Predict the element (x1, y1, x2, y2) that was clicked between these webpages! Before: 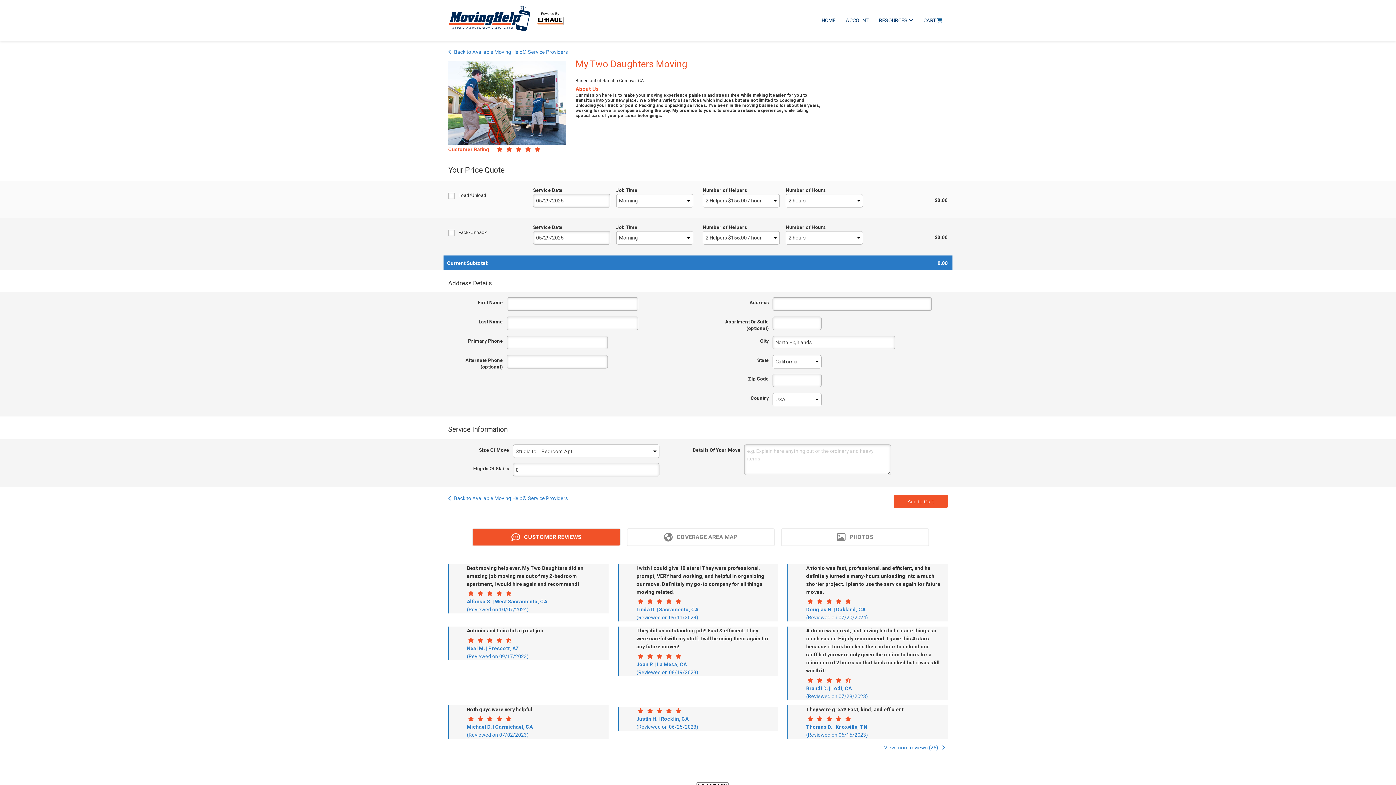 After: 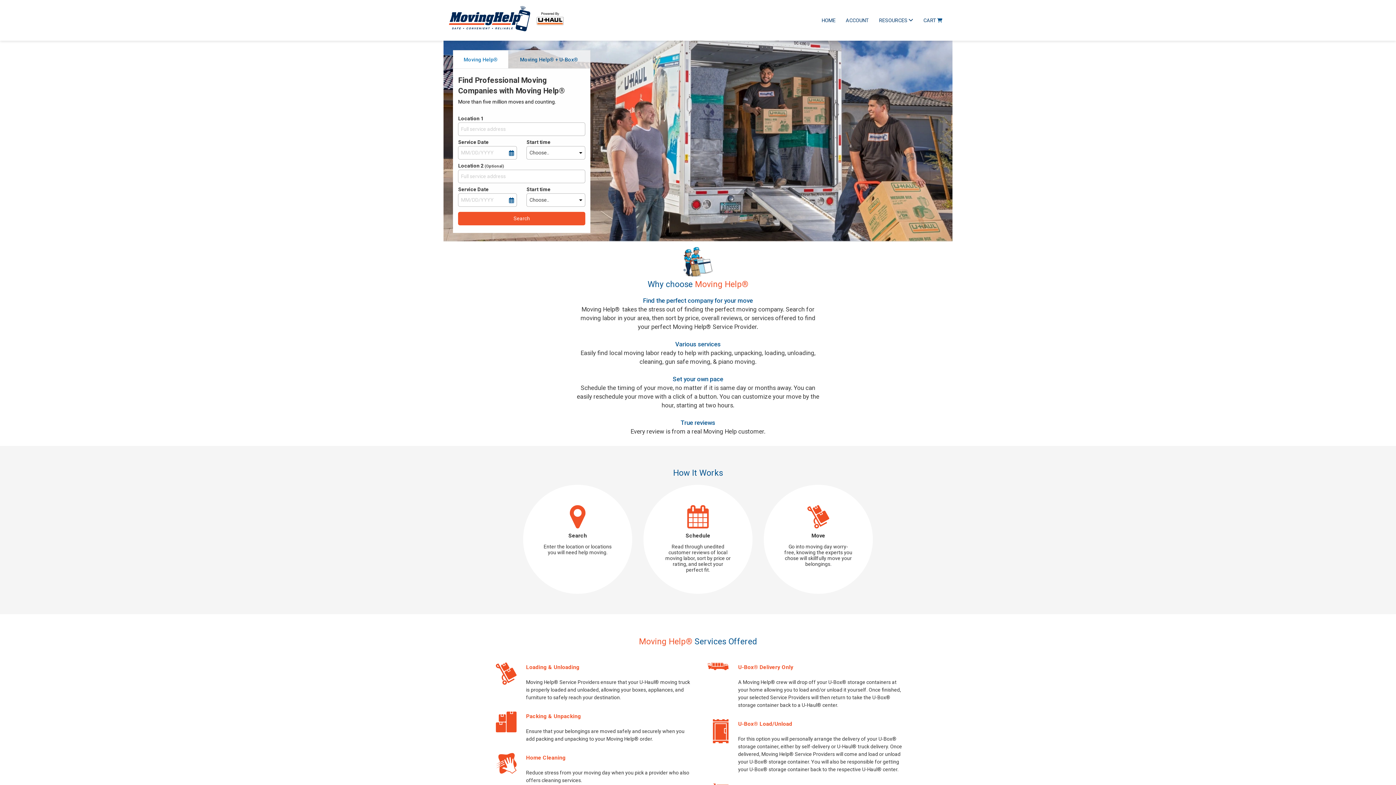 Action: bbox: (818, 14, 839, 25) label: HOME